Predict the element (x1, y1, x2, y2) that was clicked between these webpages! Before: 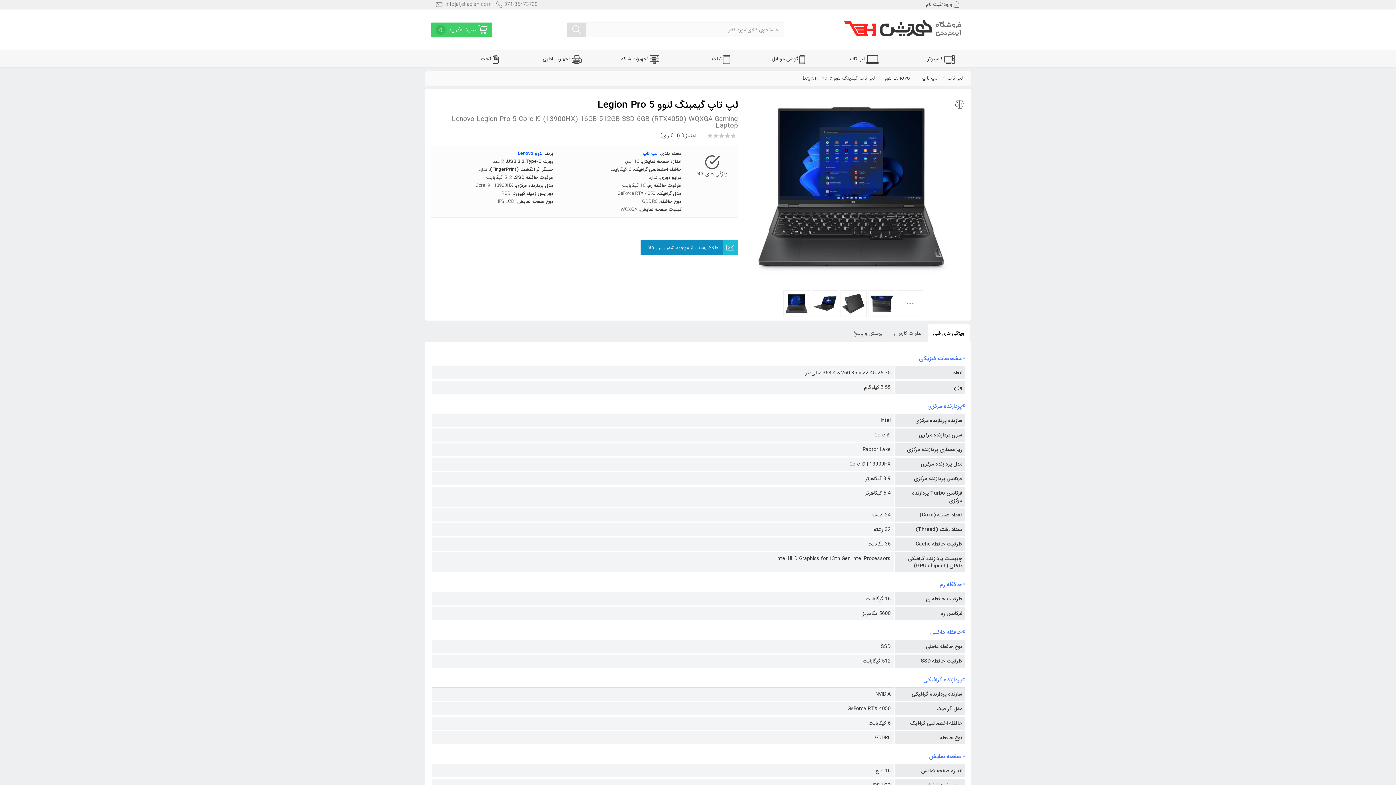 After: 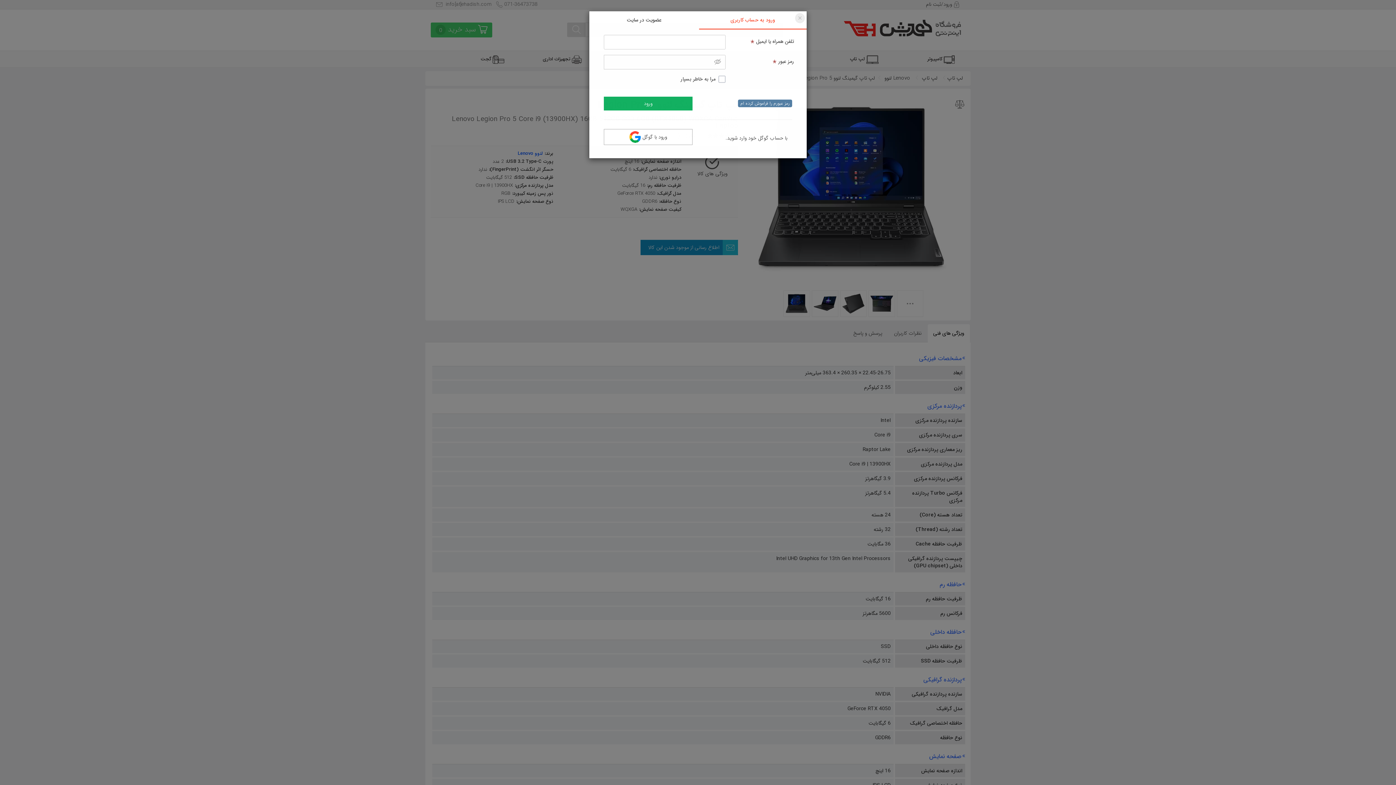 Action: label:  ورود/ثبت نام bbox: (926, 0, 960, 8)